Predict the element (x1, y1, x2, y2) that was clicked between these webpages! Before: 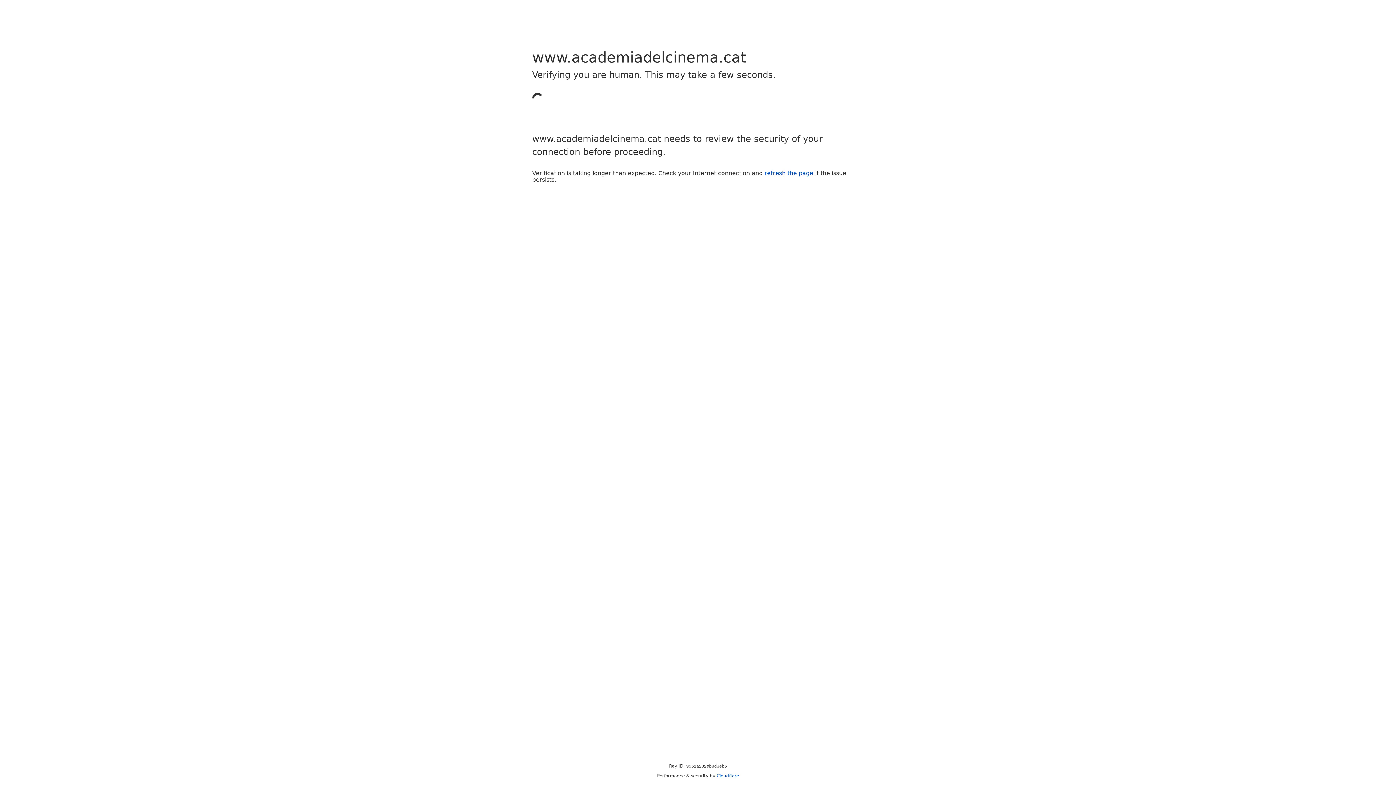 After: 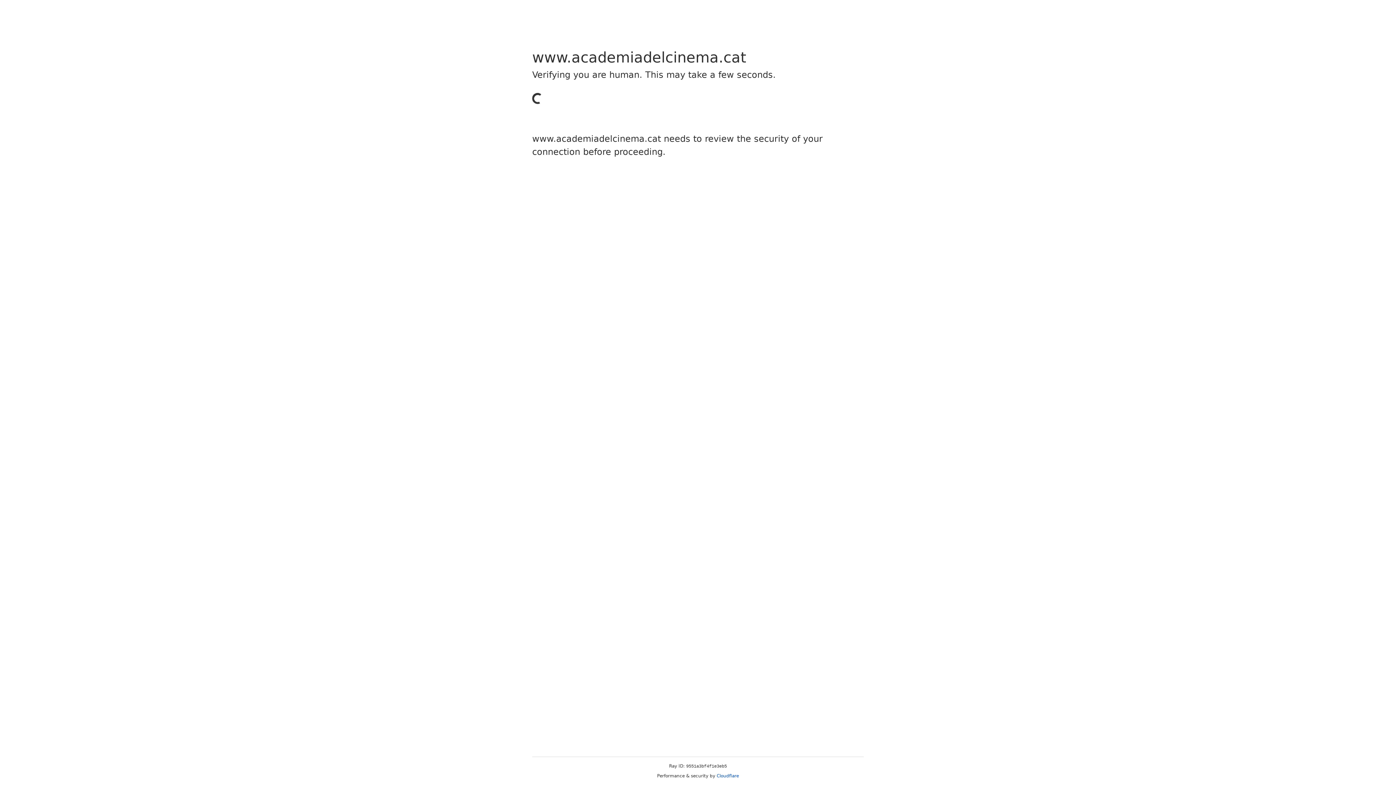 Action: bbox: (764, 169, 813, 176) label: refresh the page